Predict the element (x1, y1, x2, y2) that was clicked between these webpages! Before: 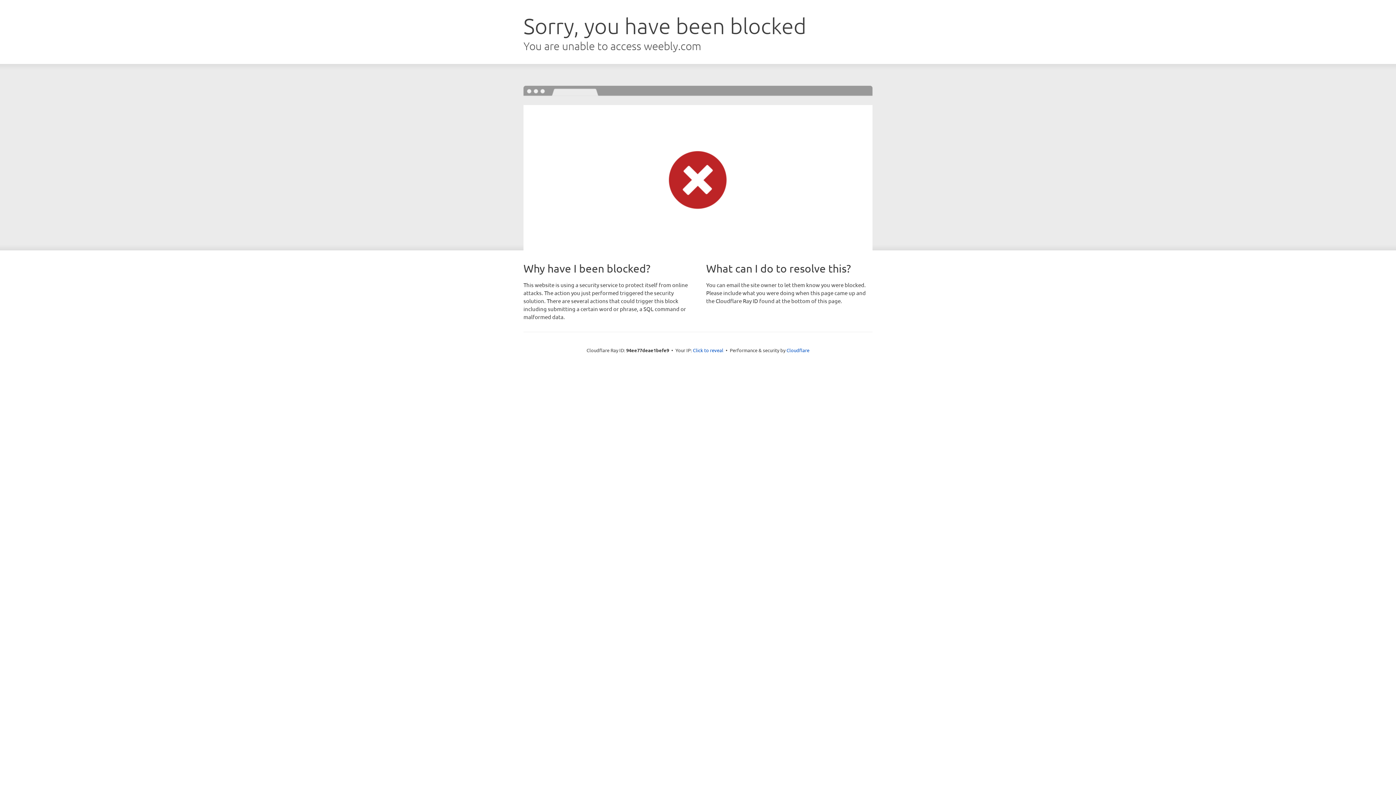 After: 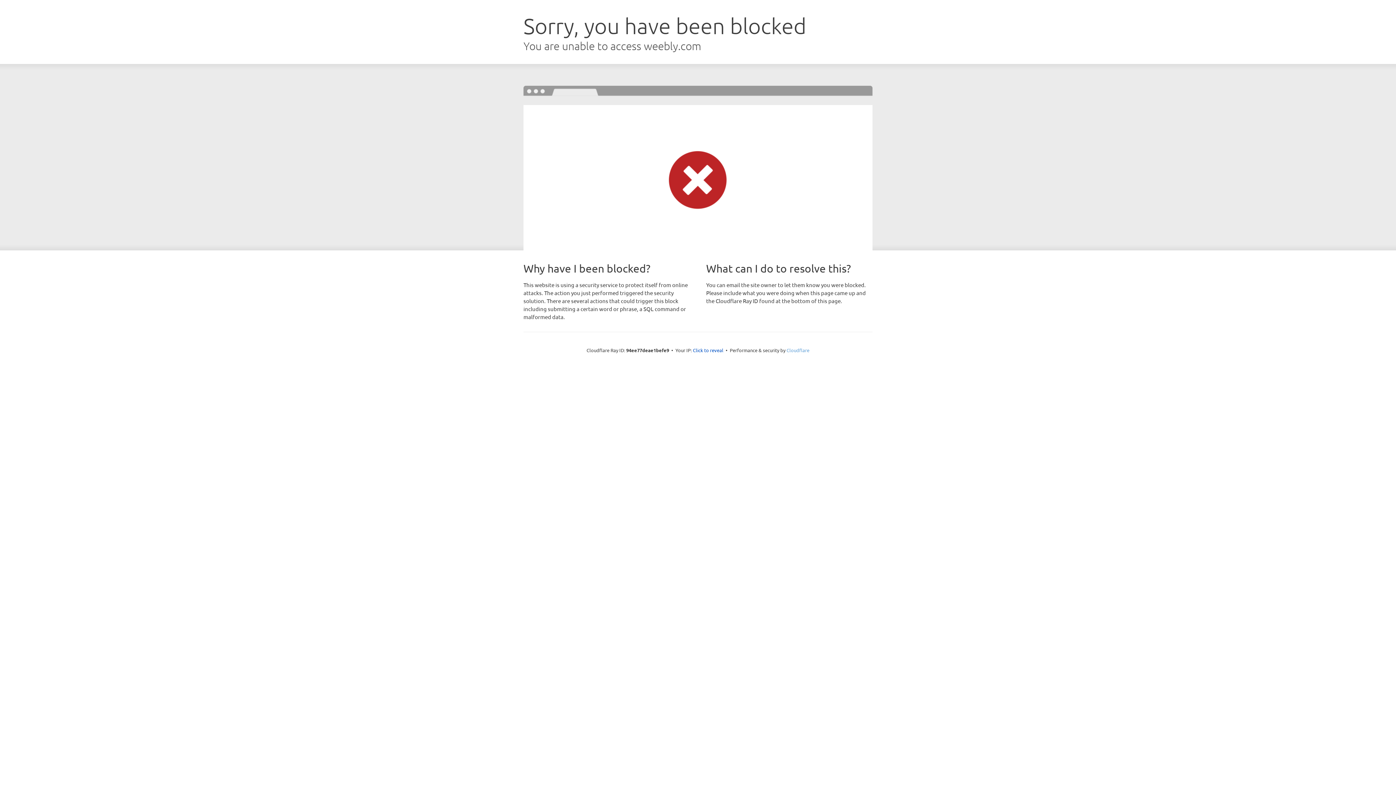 Action: label: Cloudflare bbox: (786, 347, 809, 353)